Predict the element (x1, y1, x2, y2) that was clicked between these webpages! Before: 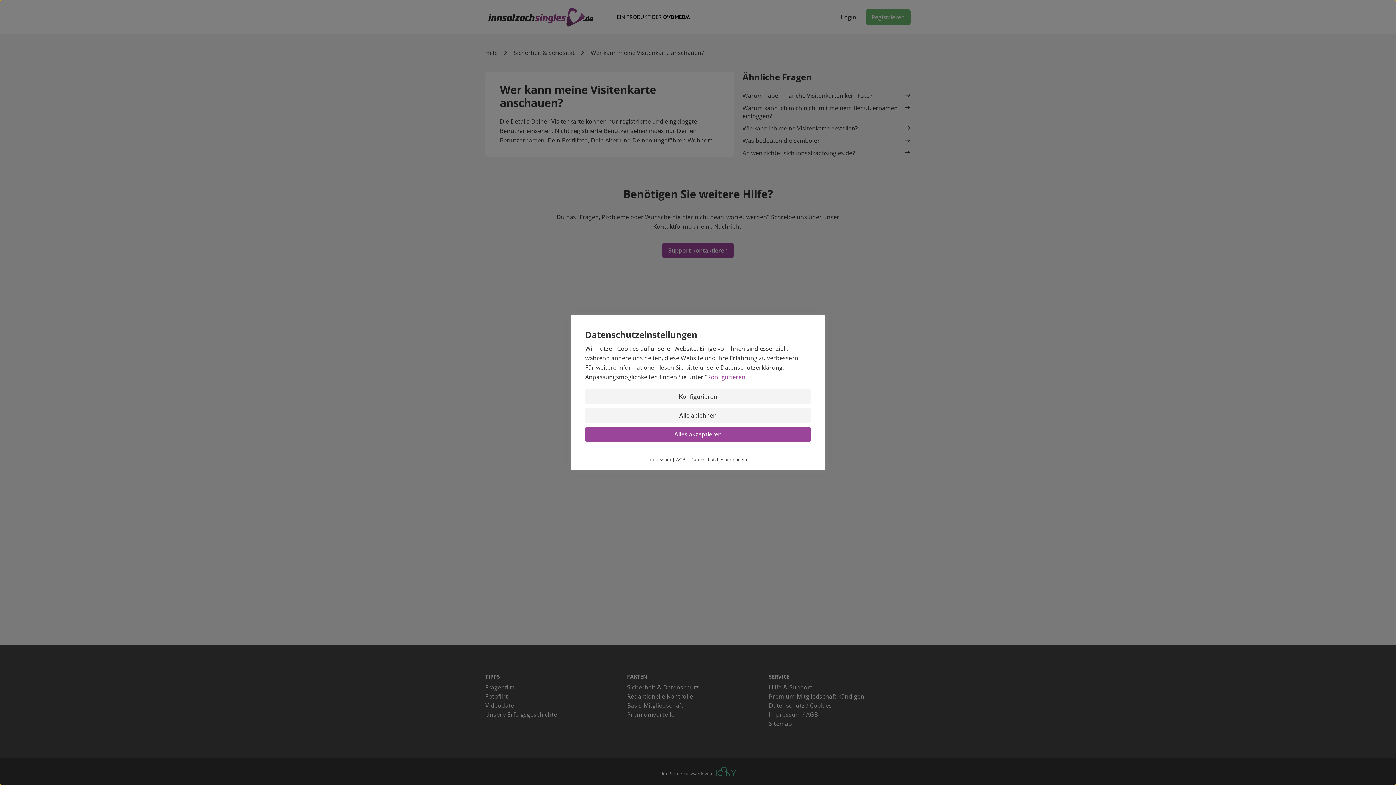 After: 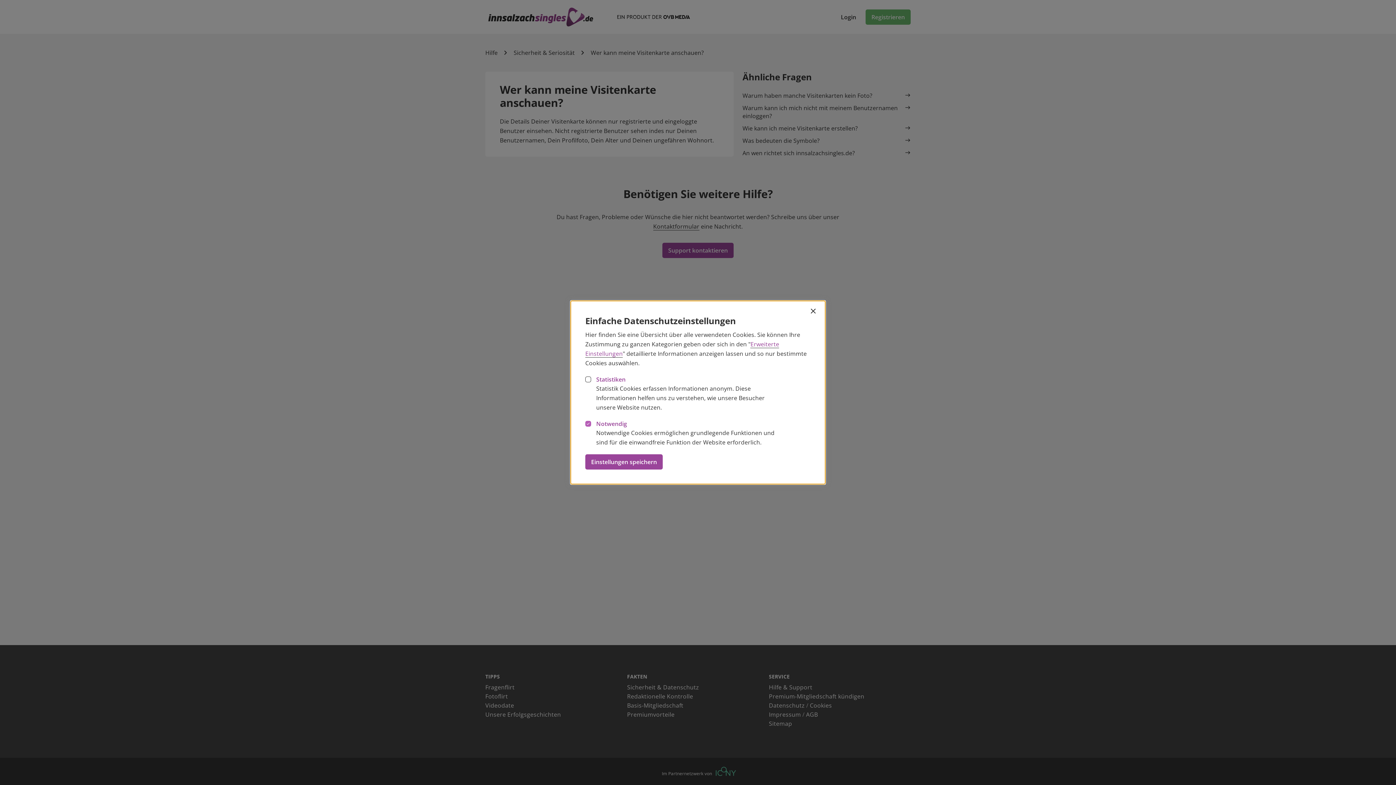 Action: bbox: (707, 373, 745, 381) label: Konfigurieren